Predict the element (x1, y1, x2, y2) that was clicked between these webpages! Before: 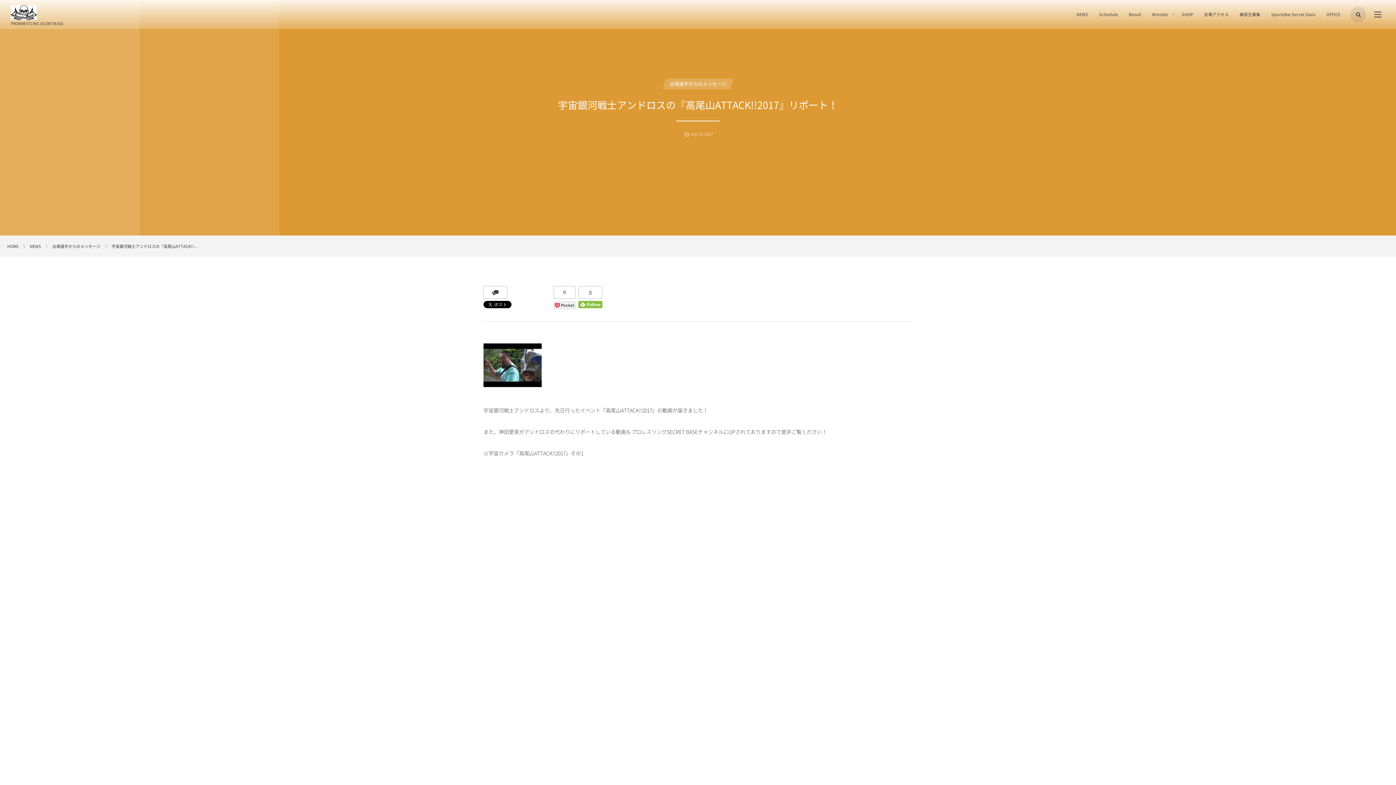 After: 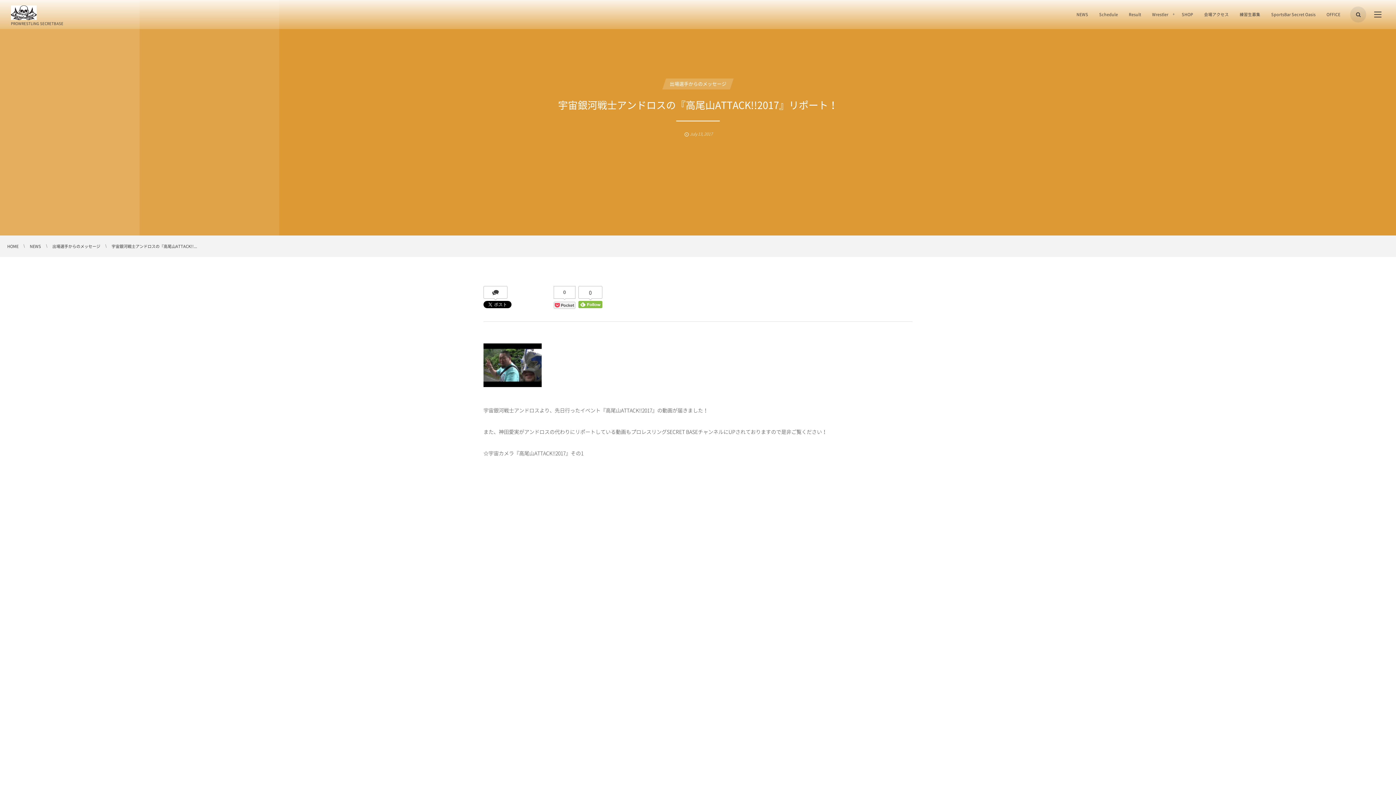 Action: bbox: (111, 243, 197, 249) label: 宇宙銀河戦士アンドロスの『高尾山ATTACK!!...